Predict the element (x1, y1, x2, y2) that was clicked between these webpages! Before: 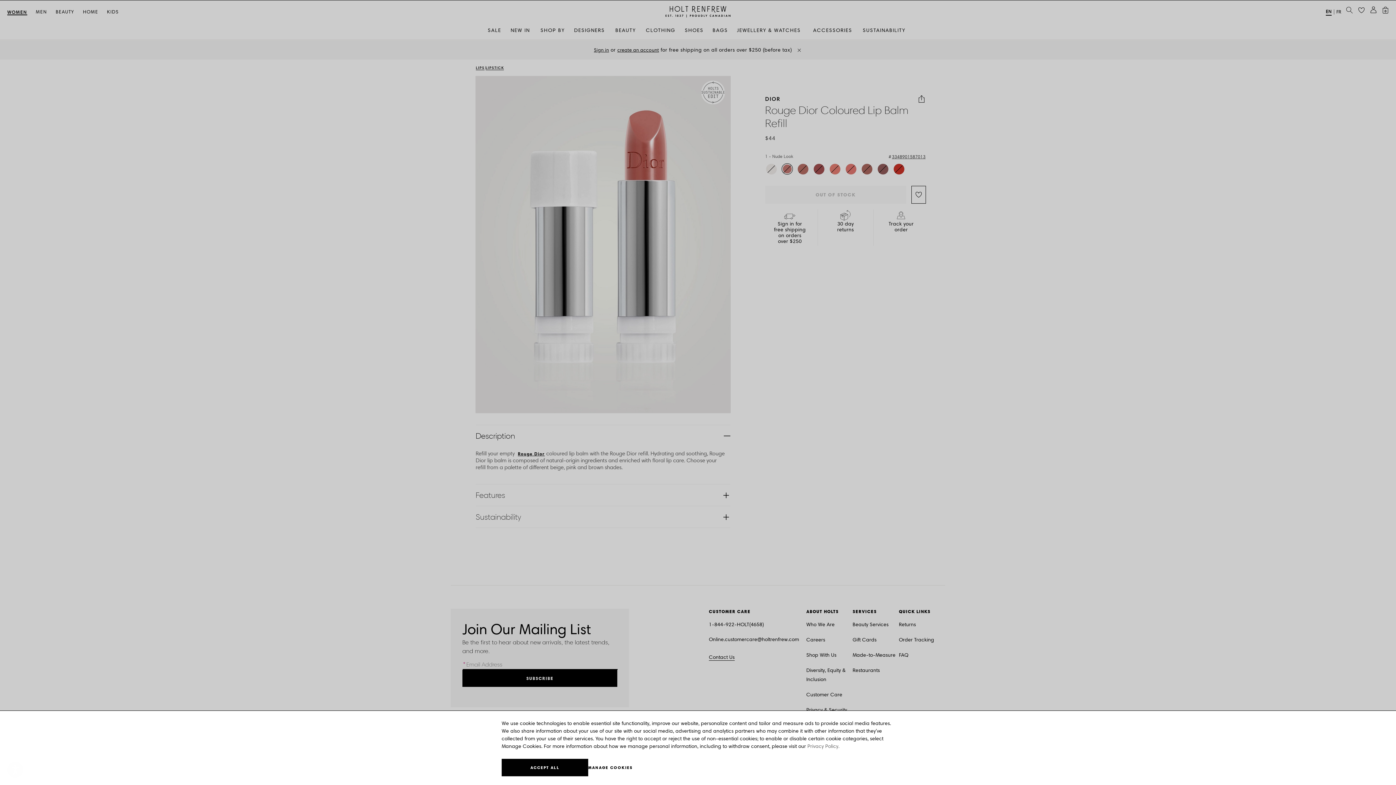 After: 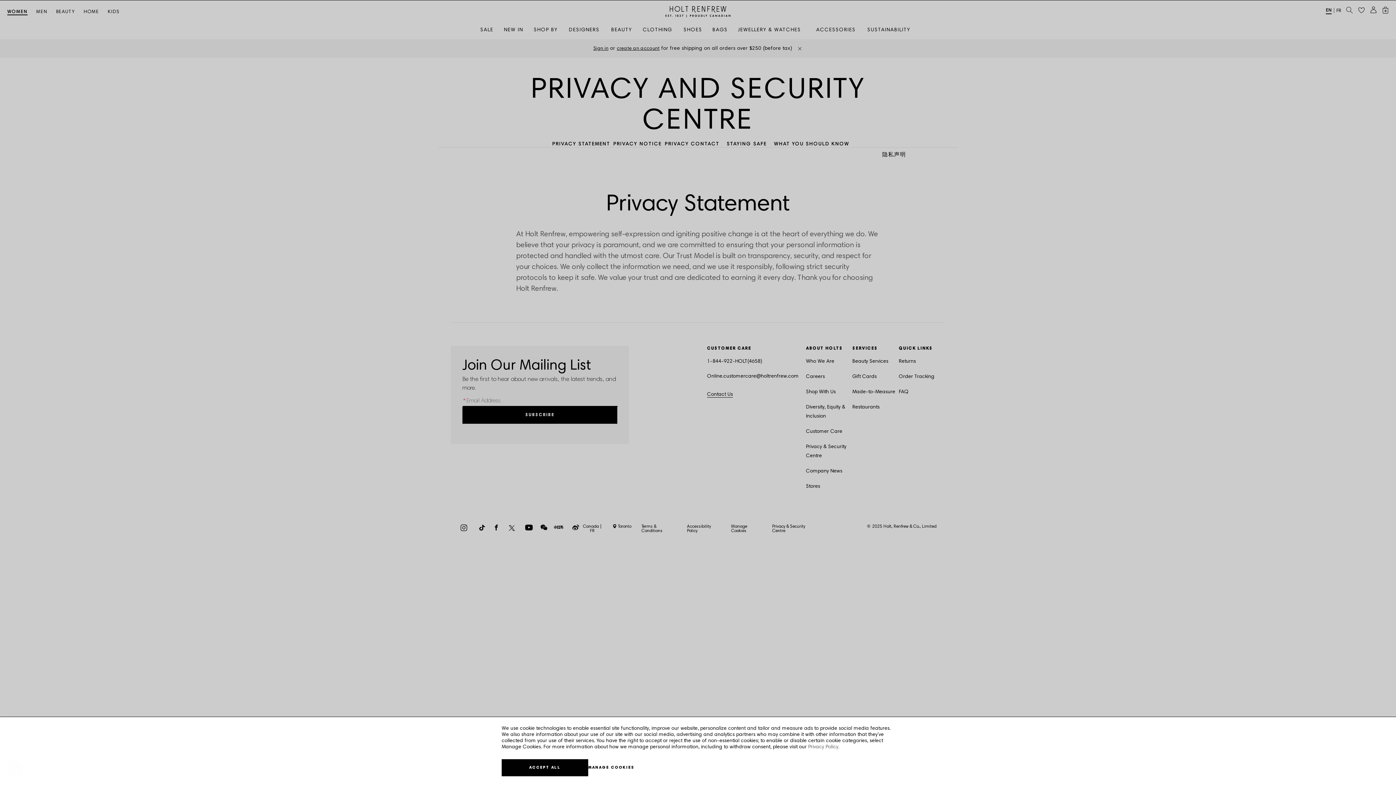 Action: label: Privacy Policy. bbox: (807, 743, 839, 749)